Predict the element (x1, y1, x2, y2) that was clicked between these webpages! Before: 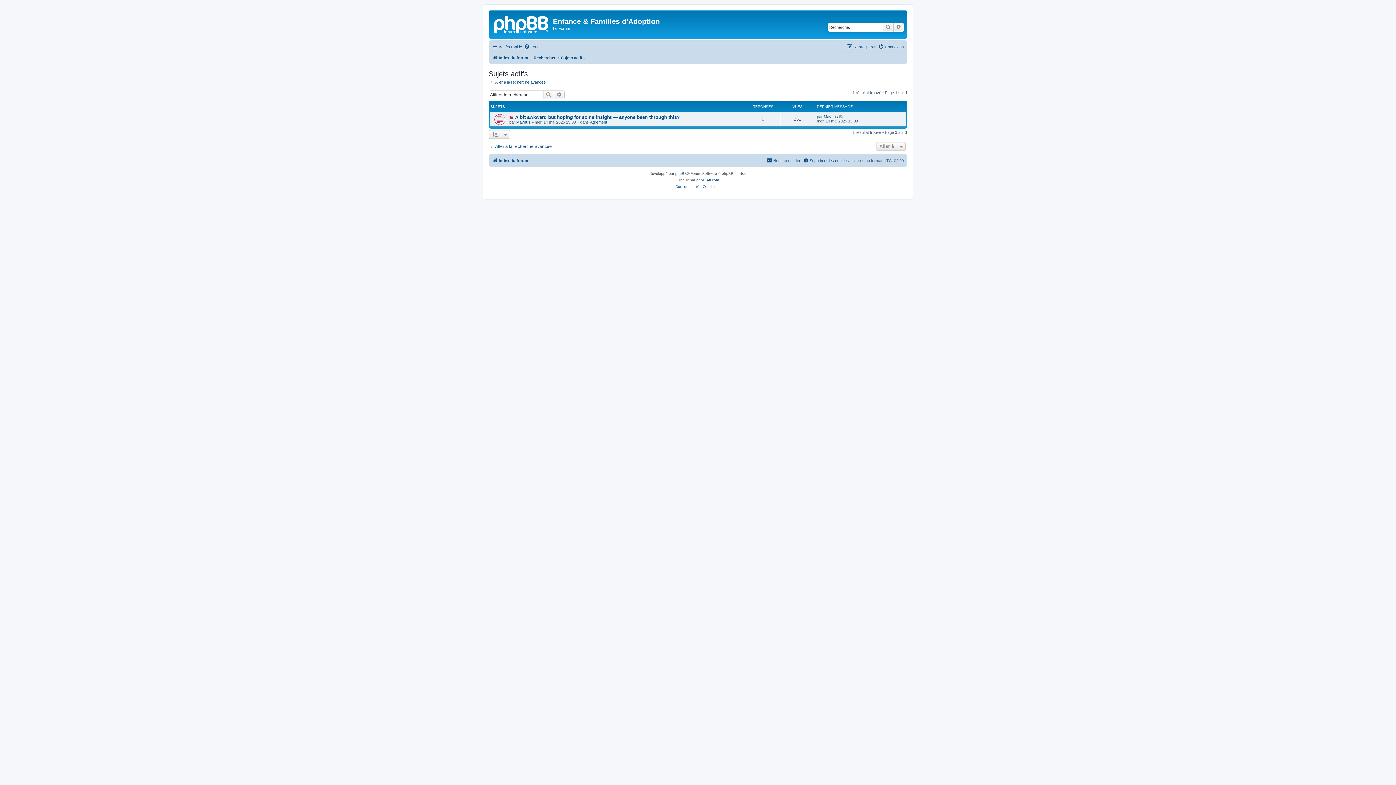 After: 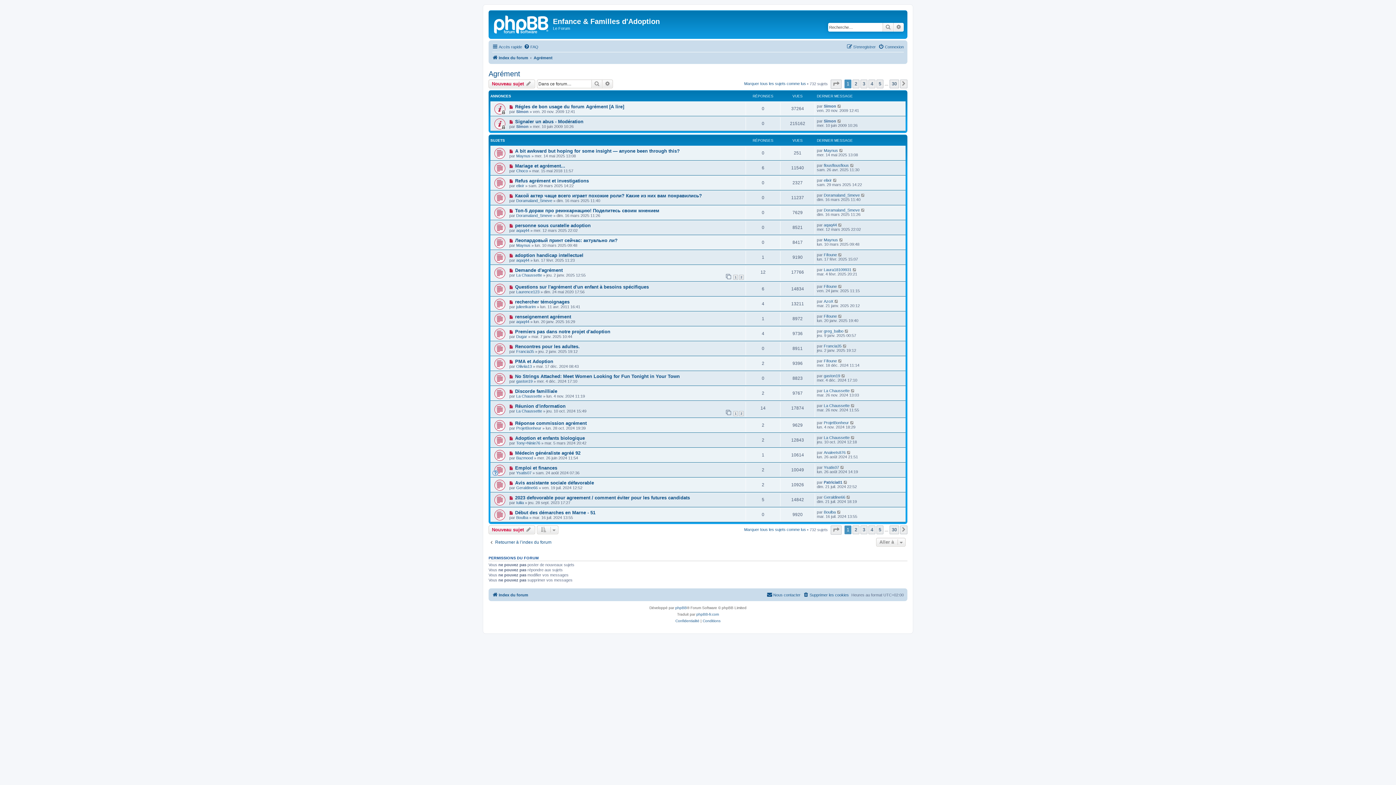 Action: label: Agrément bbox: (590, 120, 607, 124)